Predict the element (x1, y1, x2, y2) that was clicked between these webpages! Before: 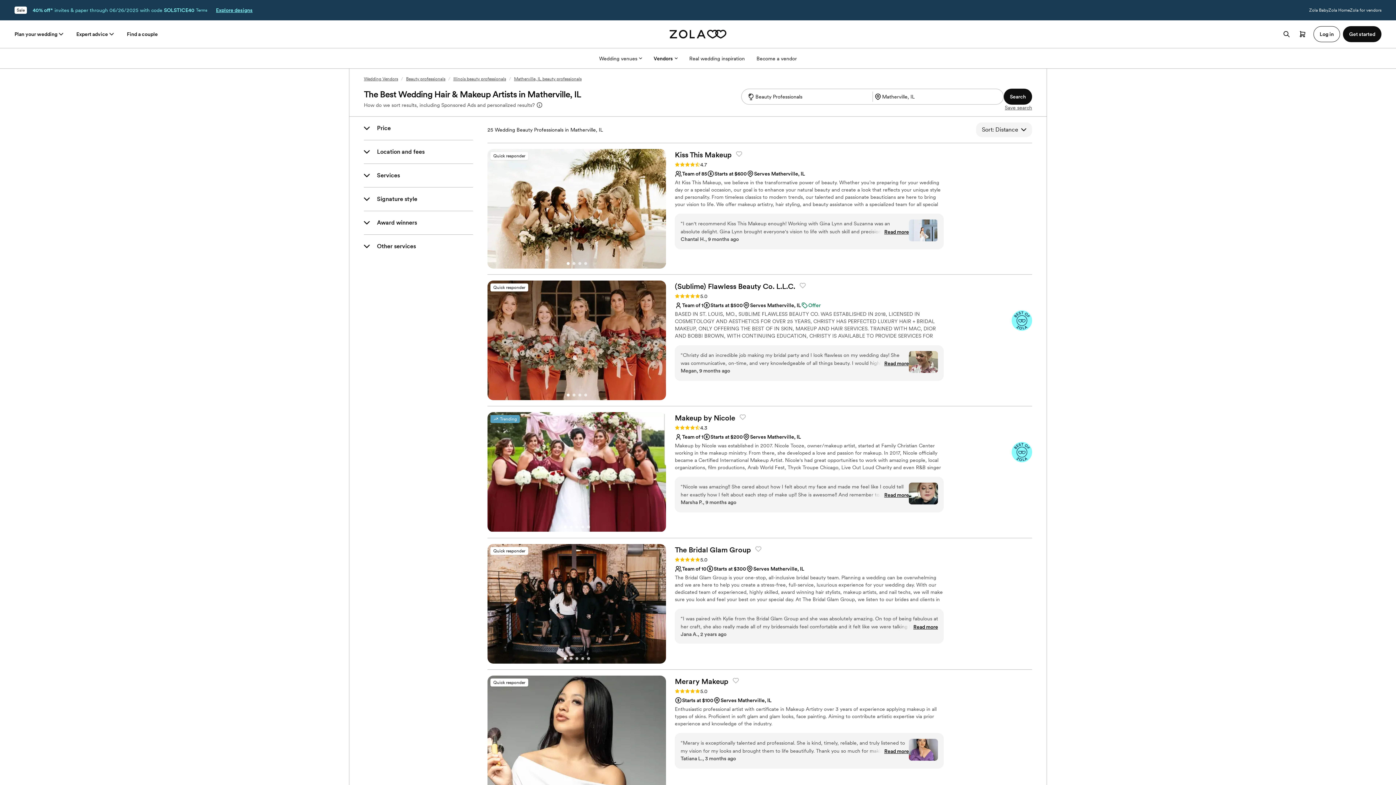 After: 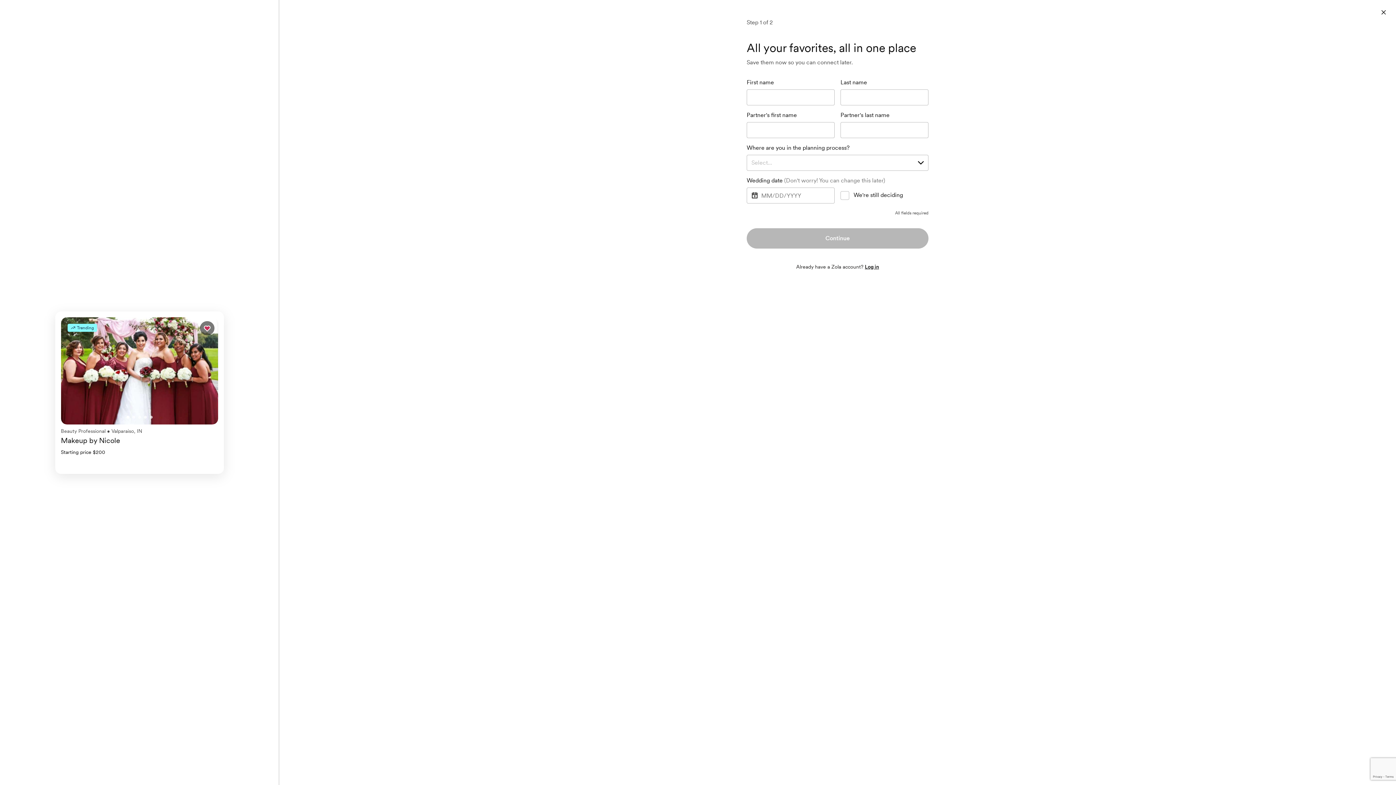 Action: label: Favorite Makeup by Nicole bbox: (737, 413, 748, 422)